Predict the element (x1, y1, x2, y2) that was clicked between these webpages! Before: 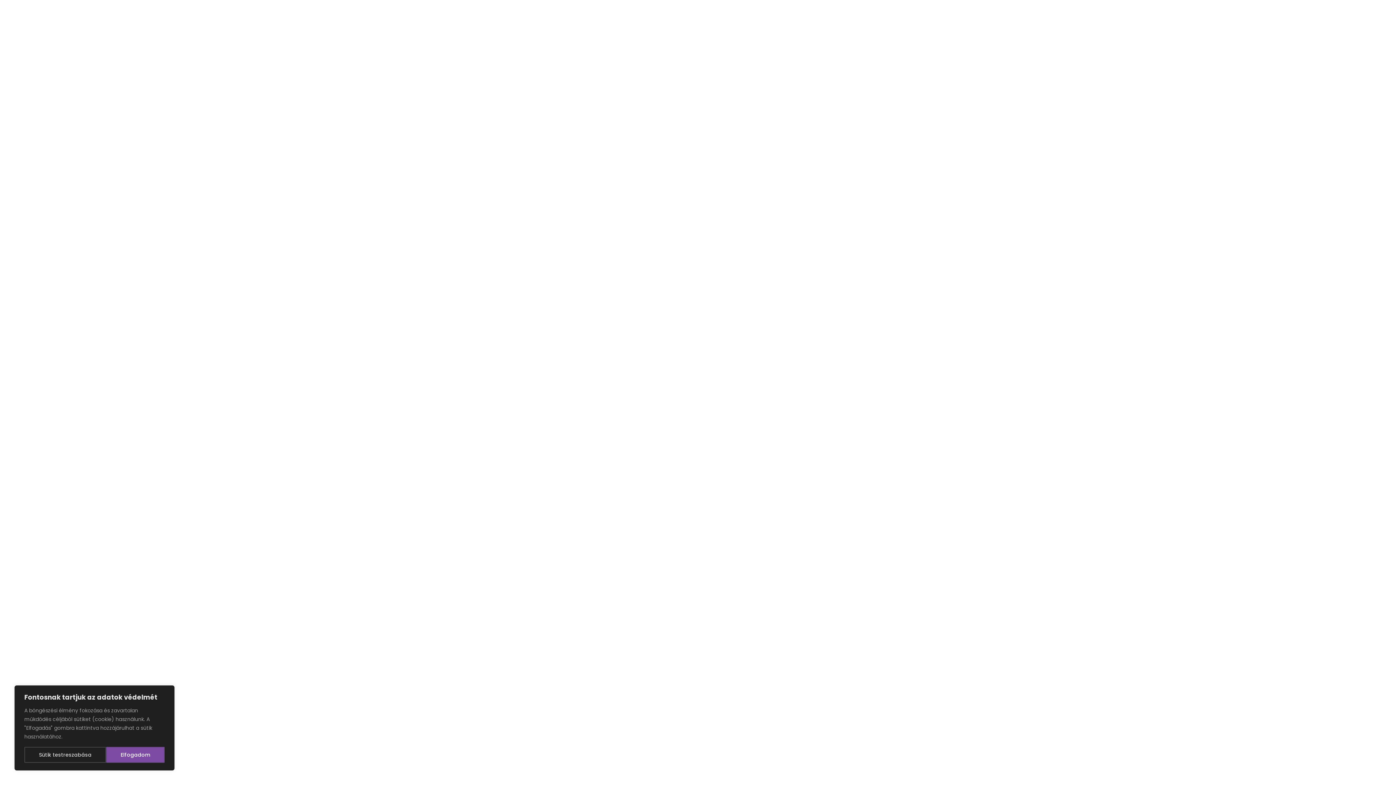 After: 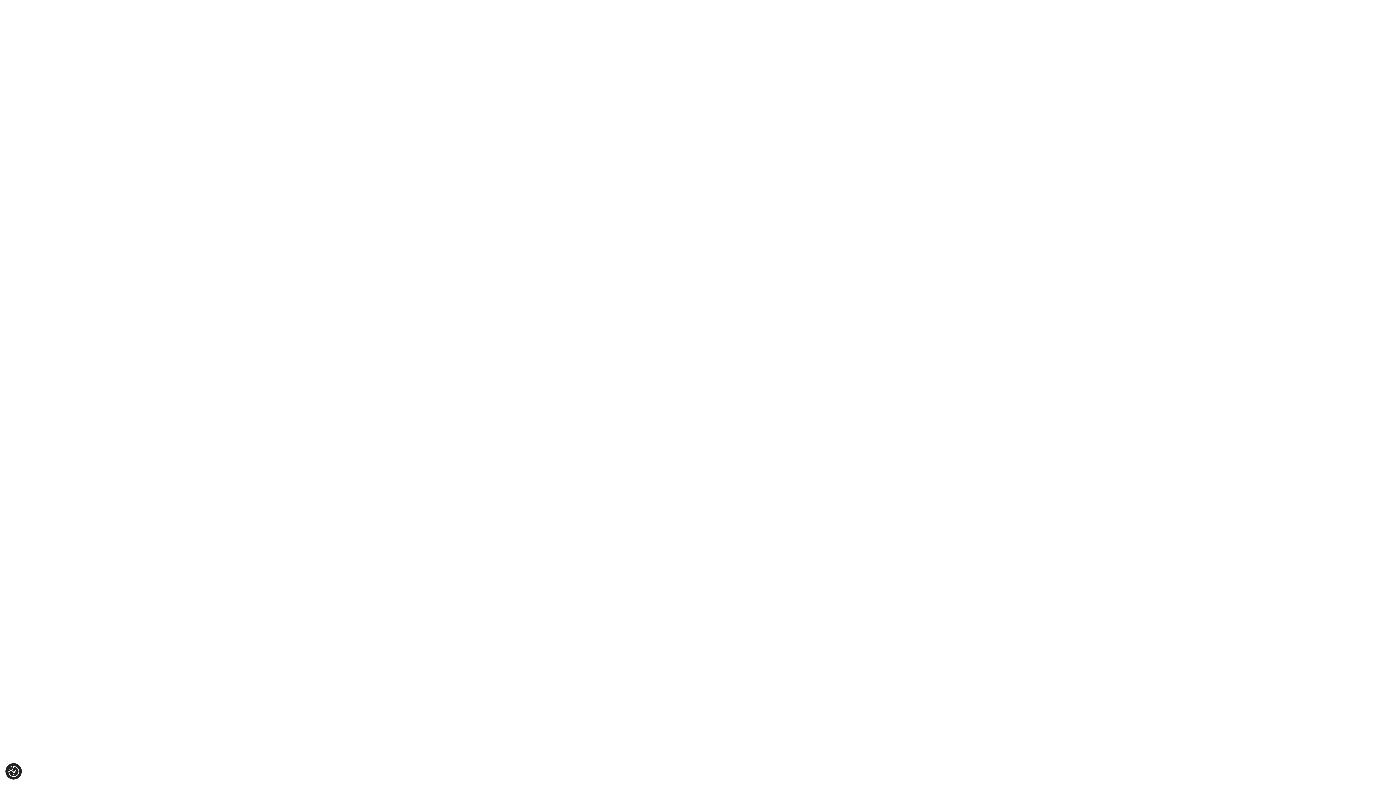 Action: label: Elfogadom bbox: (106, 747, 164, 763)